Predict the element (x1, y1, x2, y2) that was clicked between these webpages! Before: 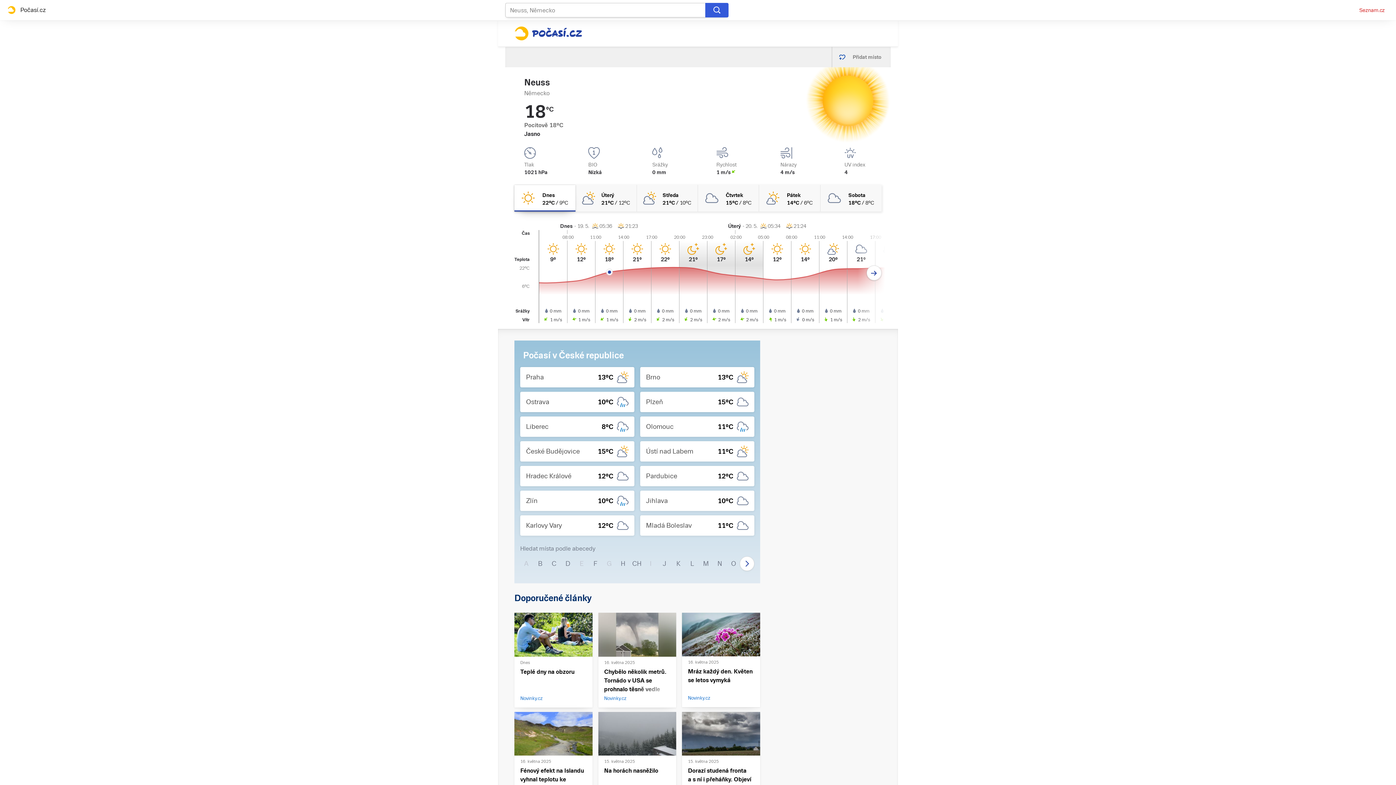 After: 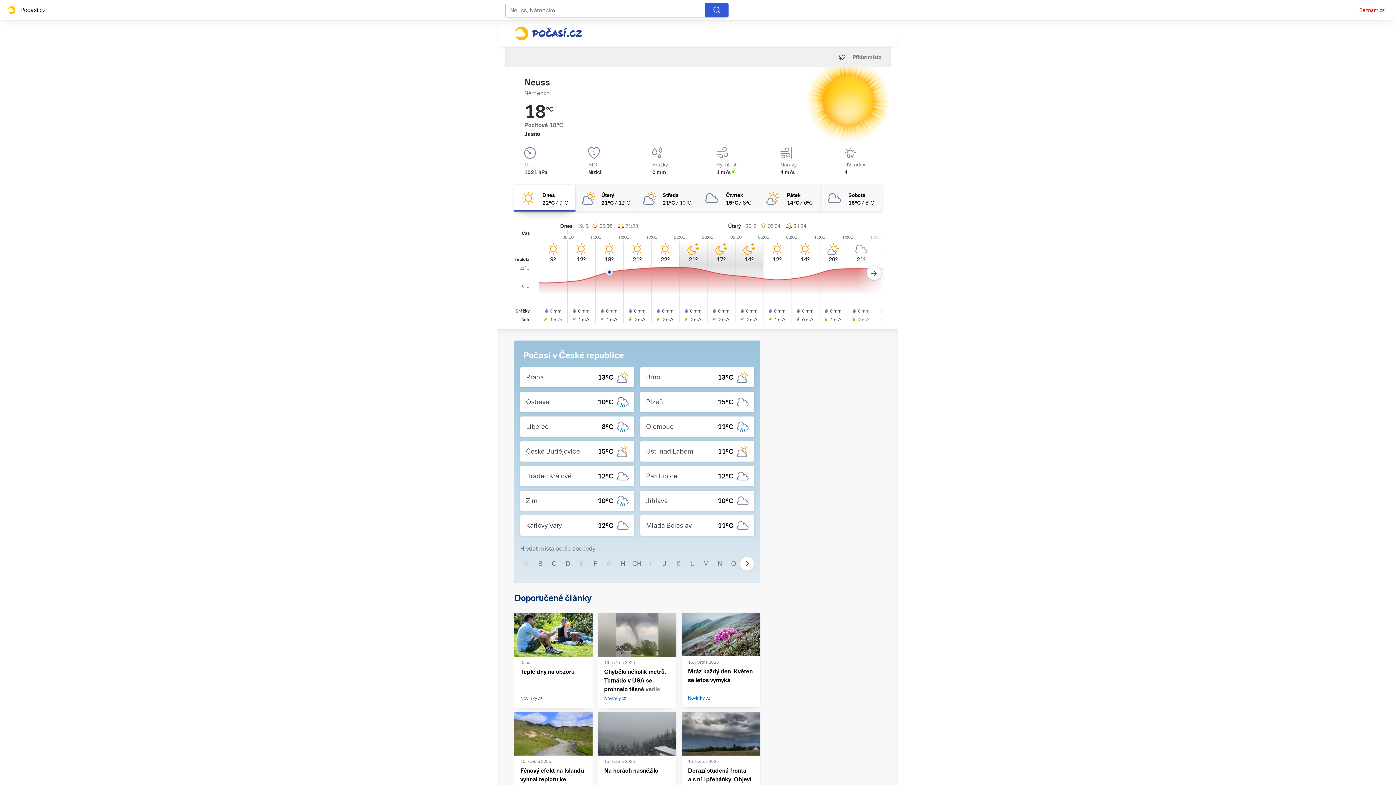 Action: bbox: (682, 712, 760, 755)